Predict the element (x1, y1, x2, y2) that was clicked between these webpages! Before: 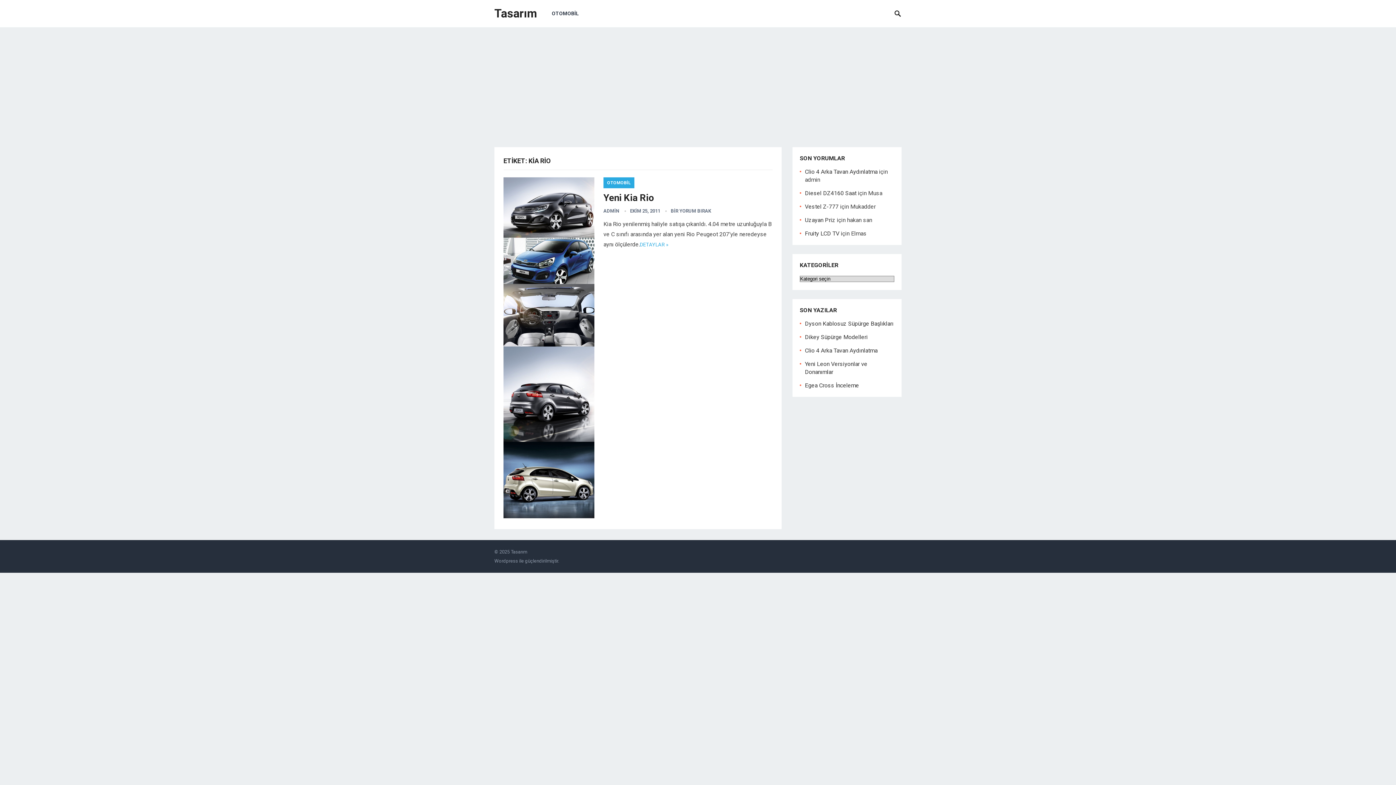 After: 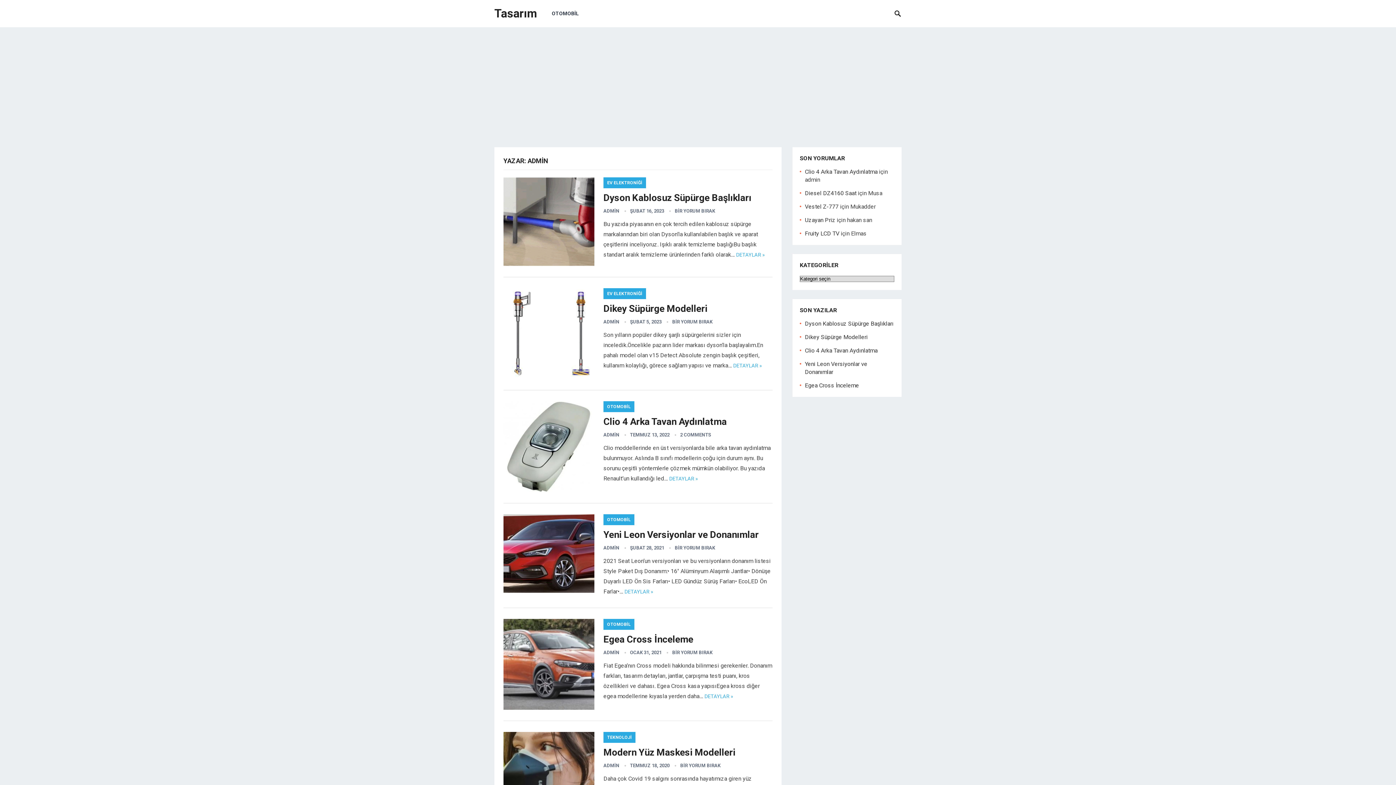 Action: label: ADMİN bbox: (603, 208, 619, 213)